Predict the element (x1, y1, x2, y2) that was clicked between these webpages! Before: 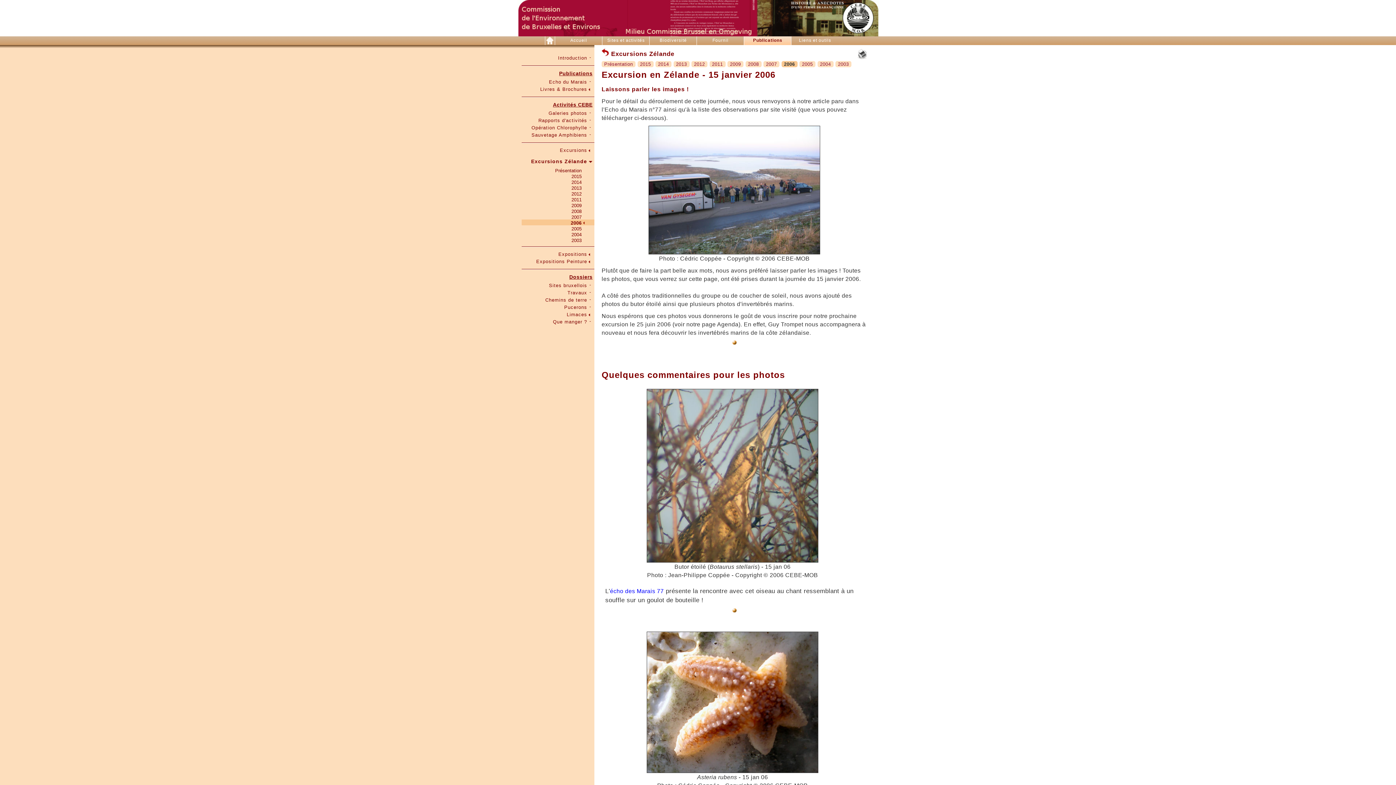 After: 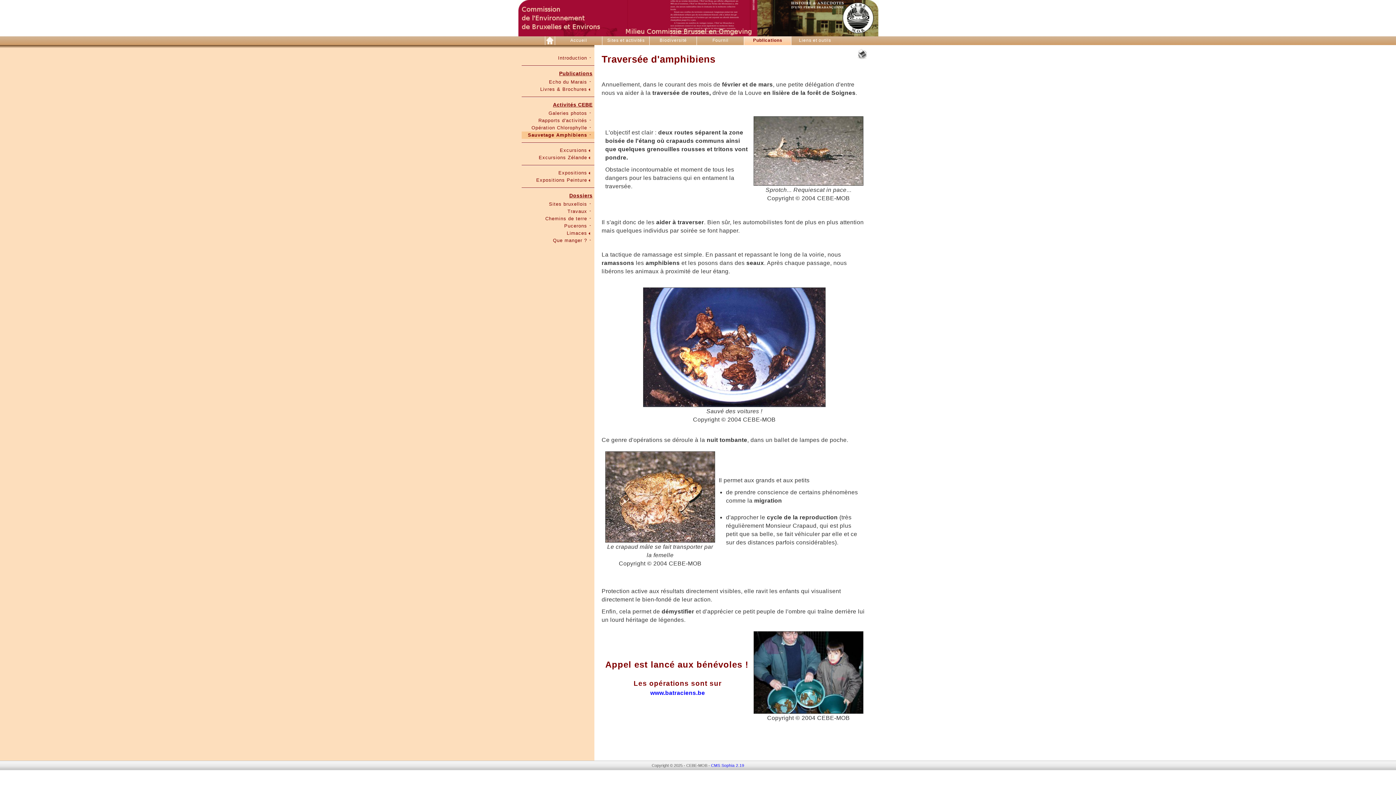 Action: bbox: (531, 132, 587, 137) label: Sauvetage Amphibiens